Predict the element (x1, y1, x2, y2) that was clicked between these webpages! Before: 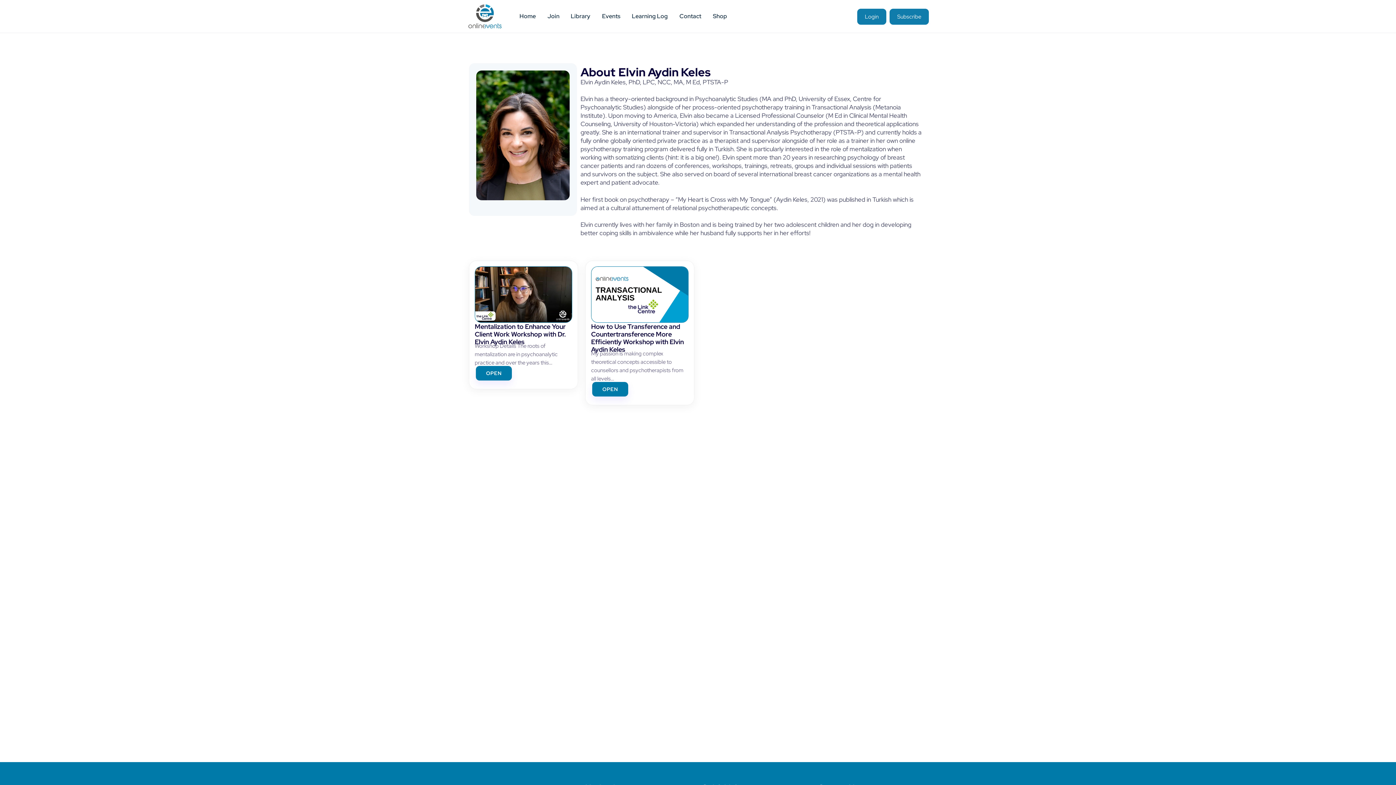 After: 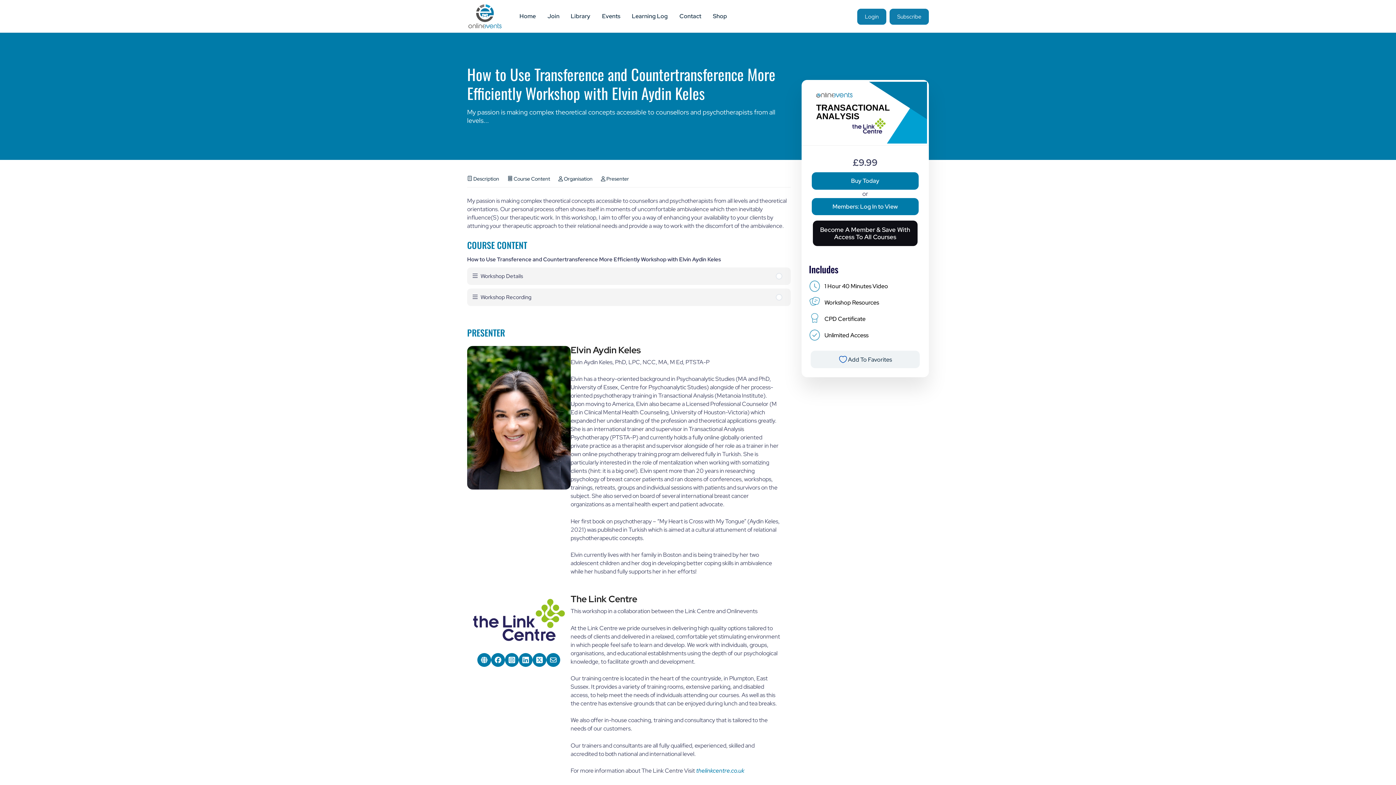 Action: bbox: (591, 322, 684, 353) label: How to Use Transference and Countertransference More Efficiently Workshop with Elvin Aydin Keles